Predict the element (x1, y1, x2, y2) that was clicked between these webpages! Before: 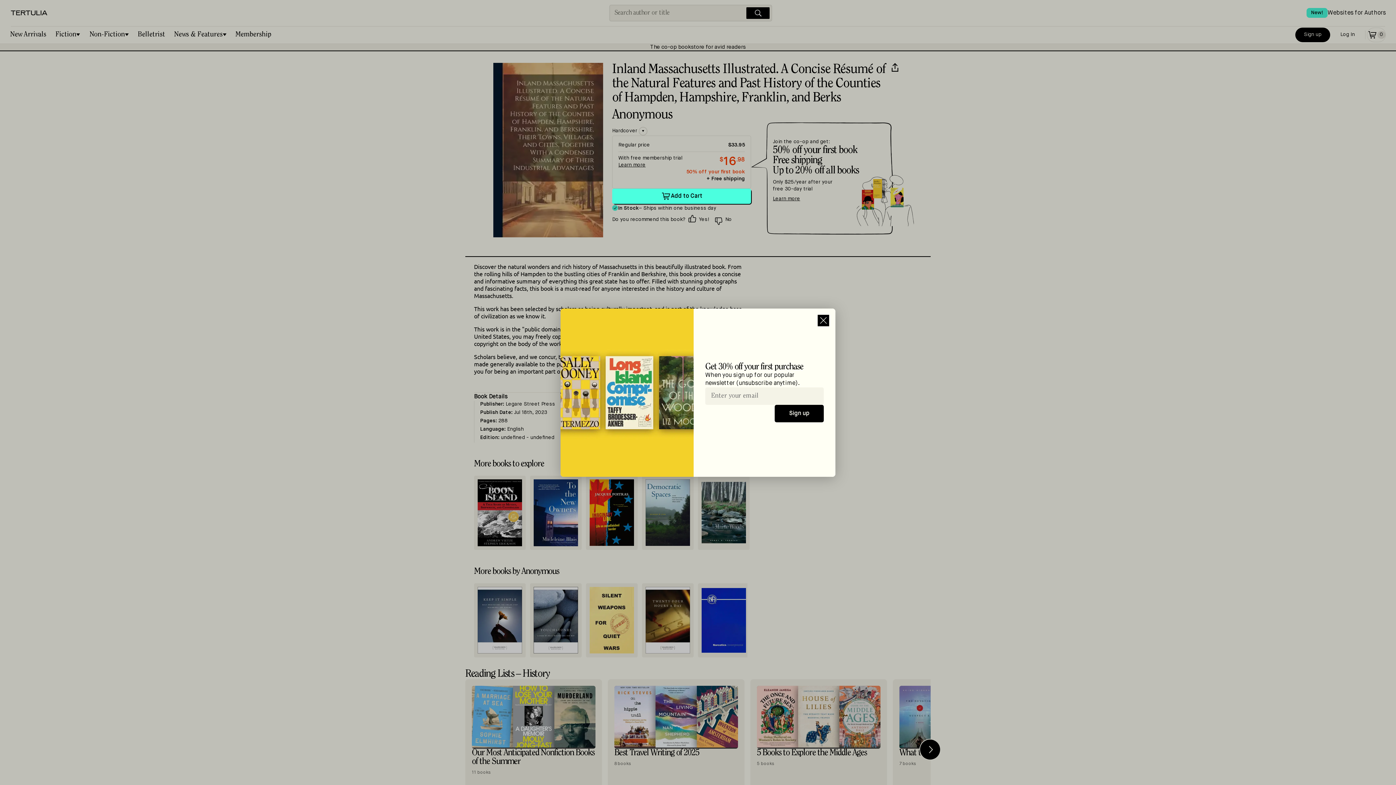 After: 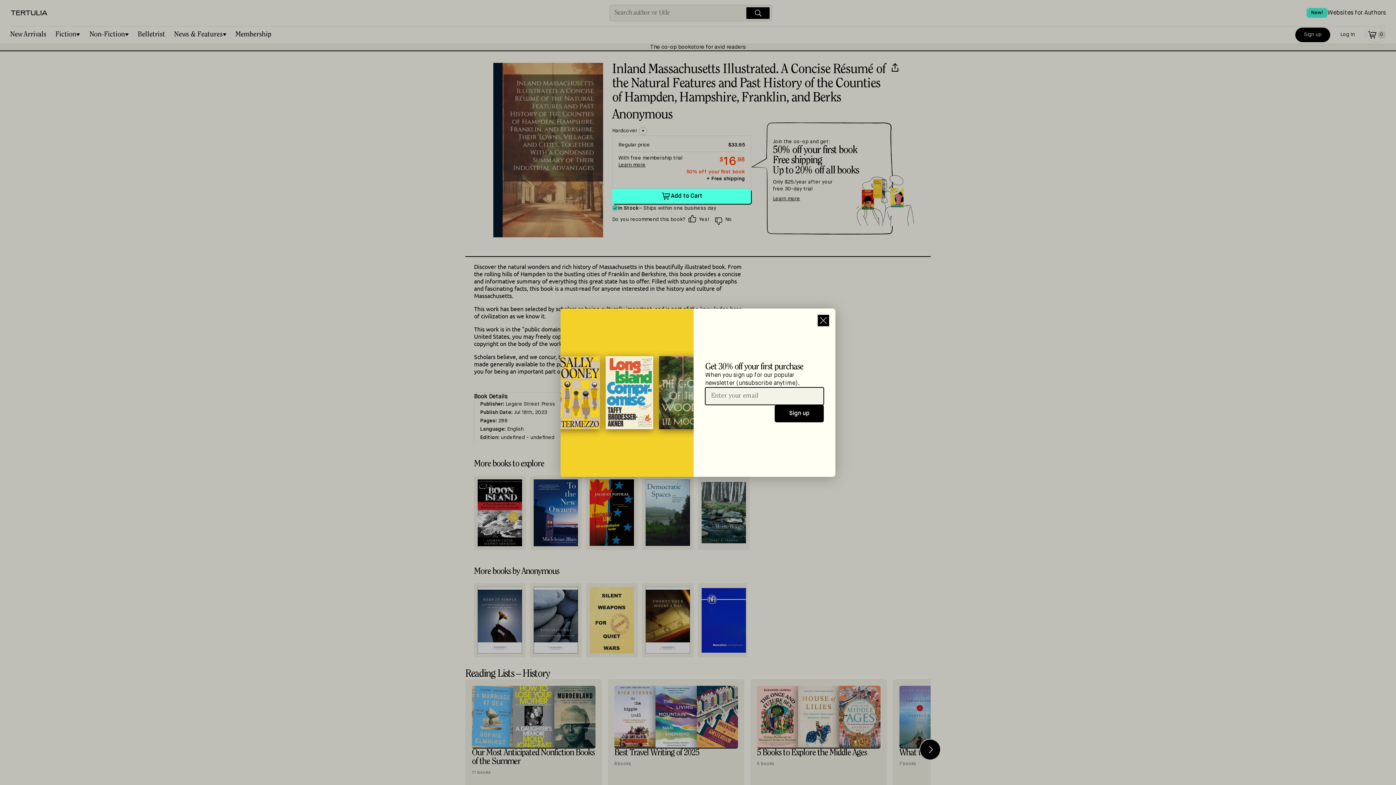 Action: bbox: (774, 405, 824, 422) label: Sign up